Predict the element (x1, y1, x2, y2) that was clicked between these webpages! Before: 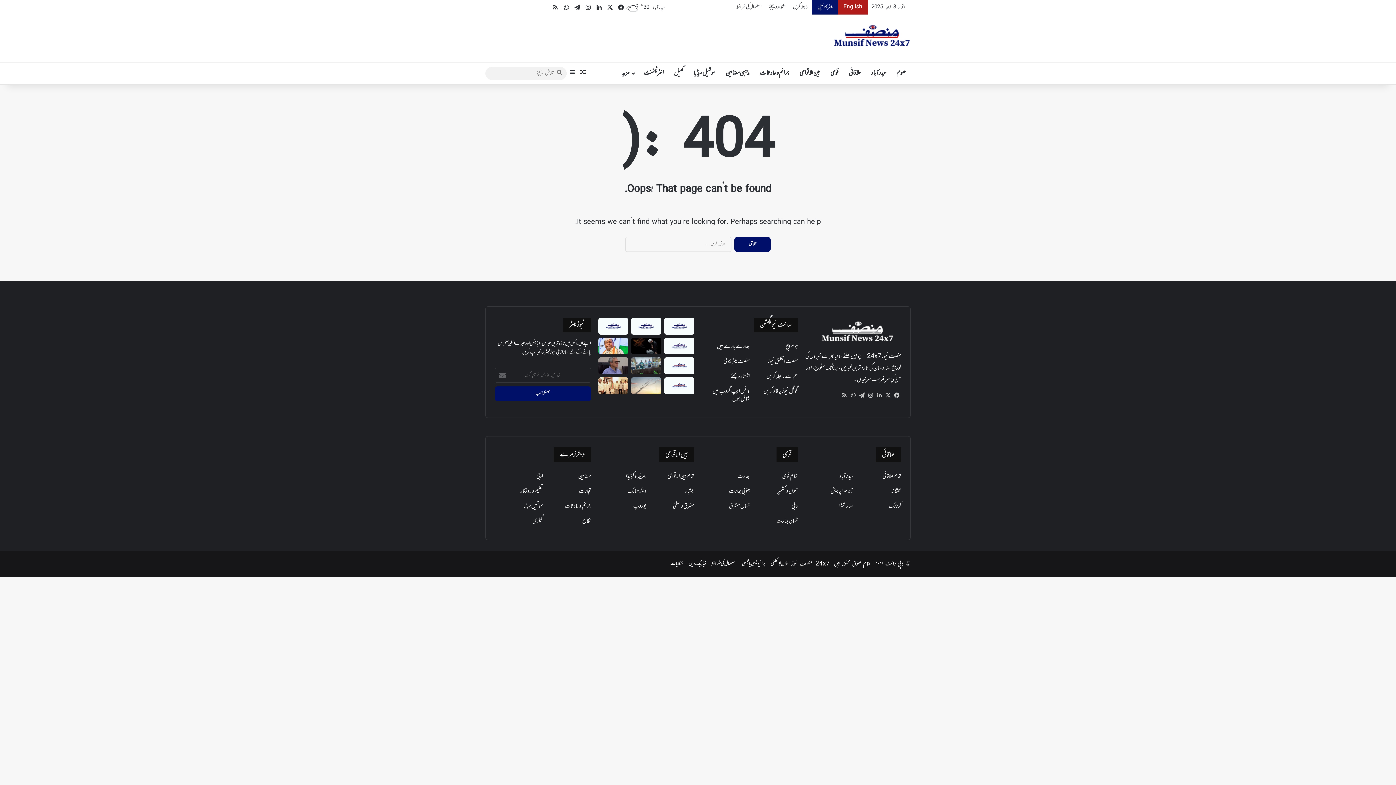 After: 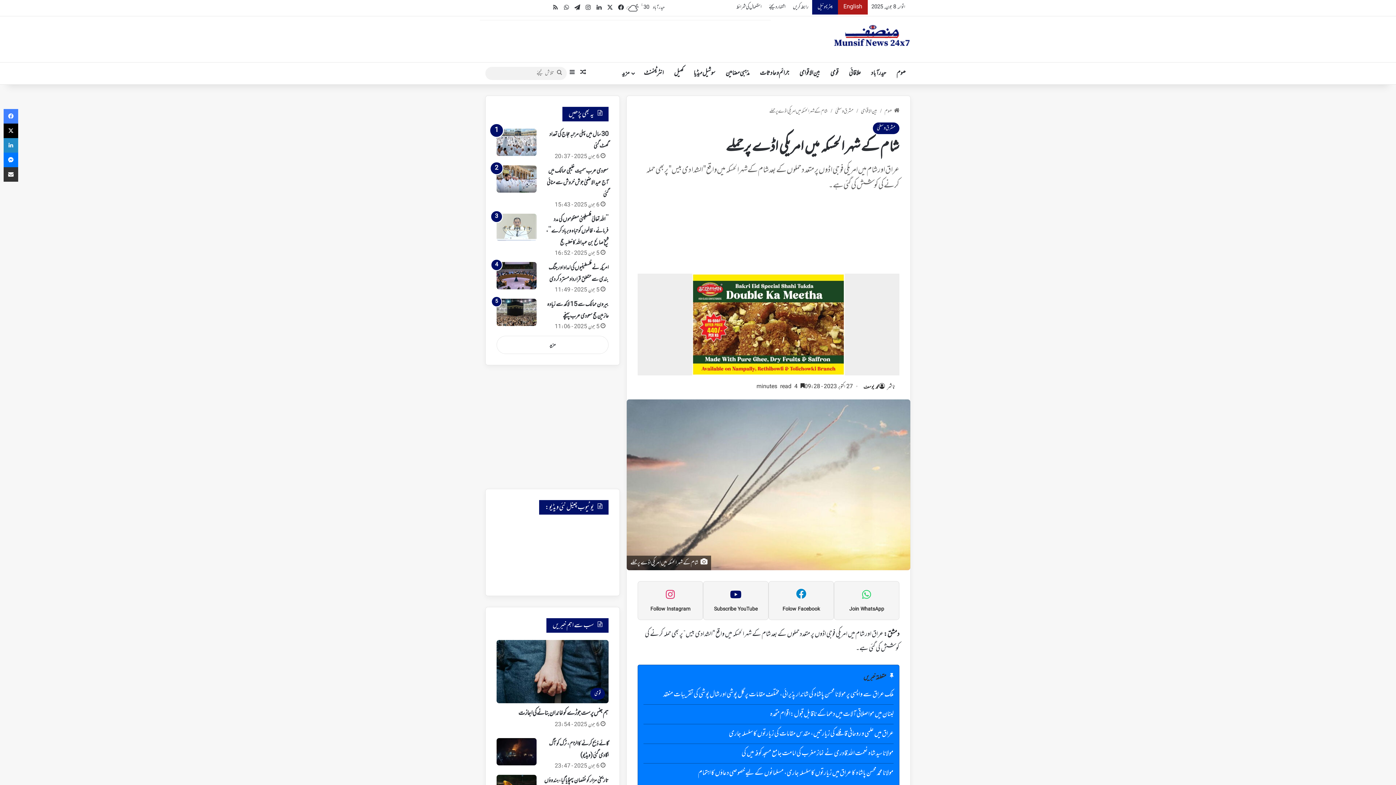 Action: bbox: (631, 377, 661, 394) label: شام کے شہر الحسکہ میں امریکی اڈے پر حملے